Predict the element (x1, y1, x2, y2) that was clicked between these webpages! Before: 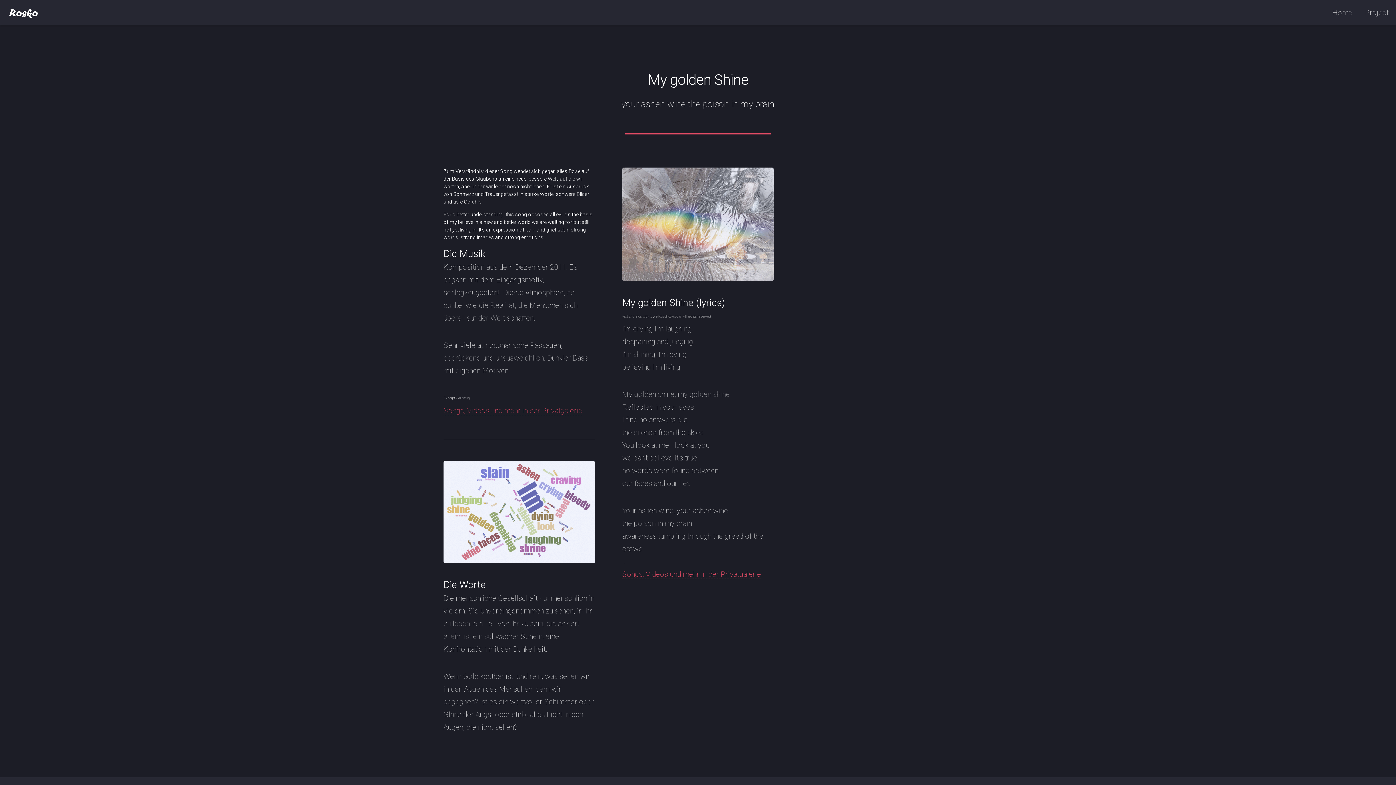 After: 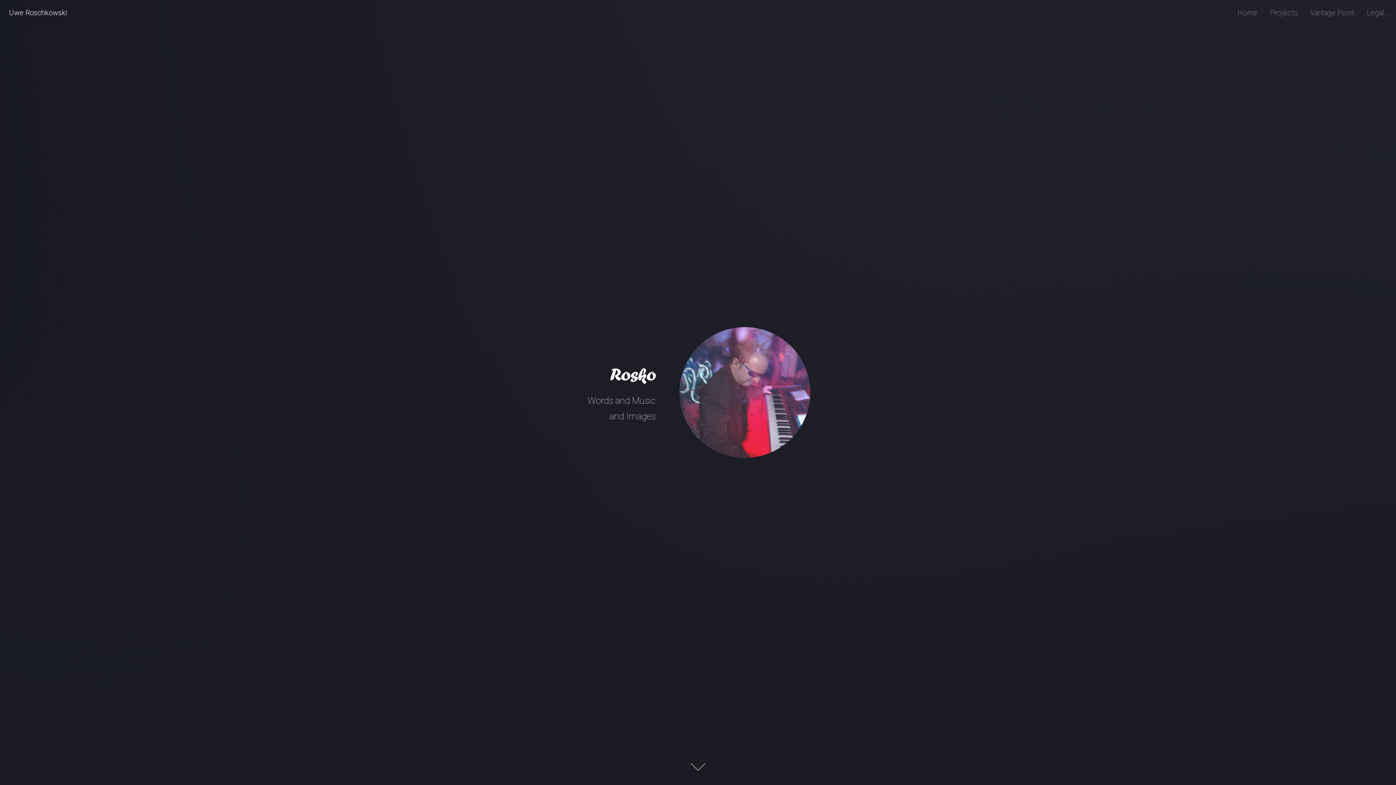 Action: label: Rosko bbox: (9, 6, 37, 18)